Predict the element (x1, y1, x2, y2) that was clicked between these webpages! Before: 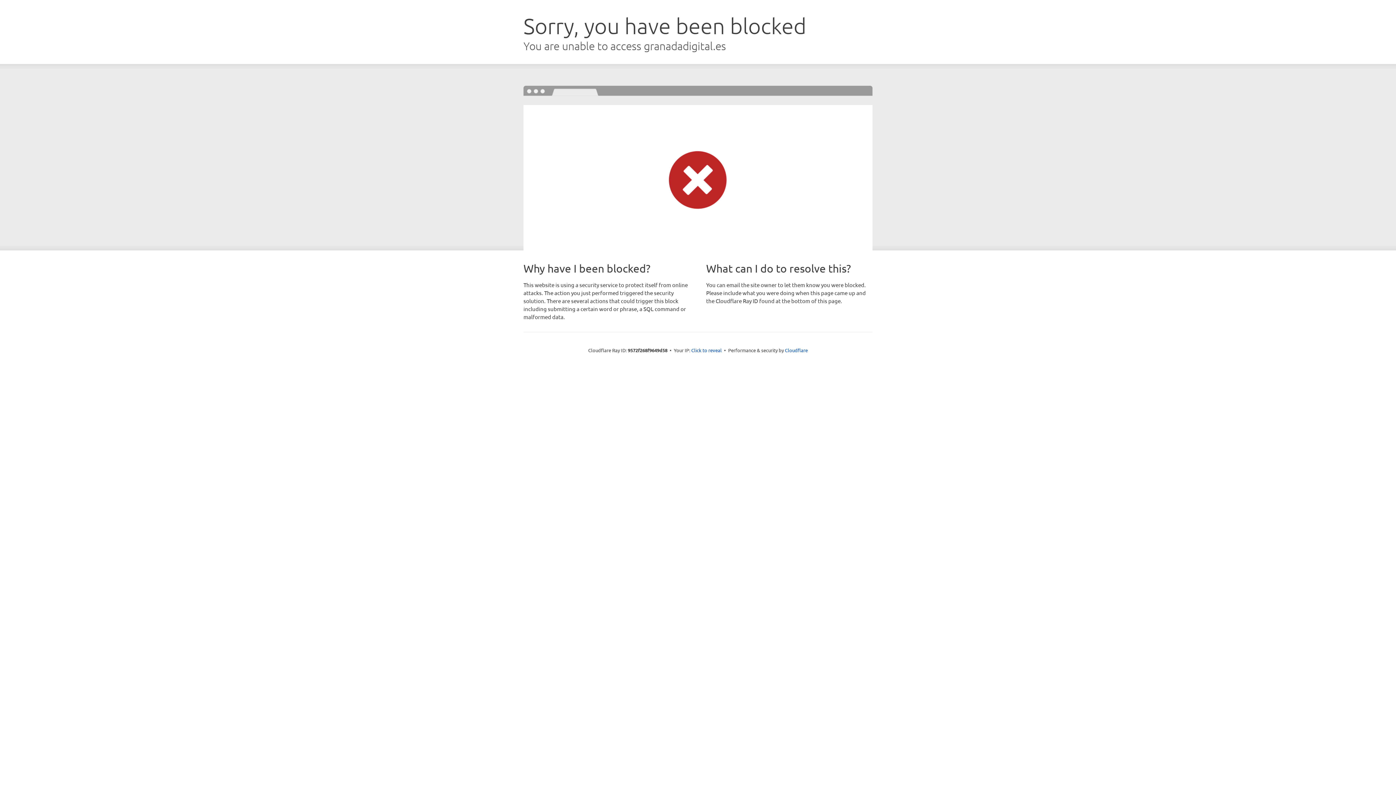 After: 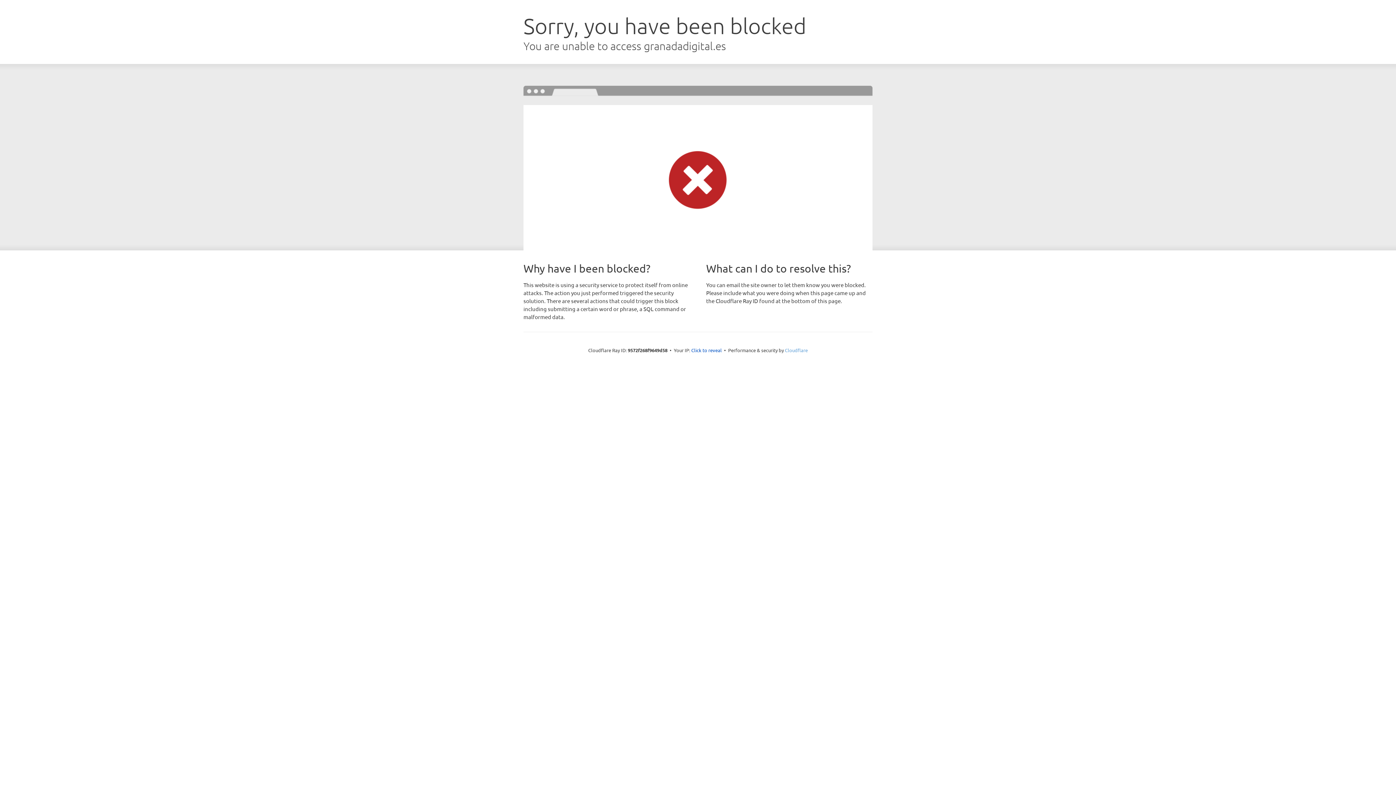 Action: bbox: (785, 347, 808, 353) label: Cloudflare